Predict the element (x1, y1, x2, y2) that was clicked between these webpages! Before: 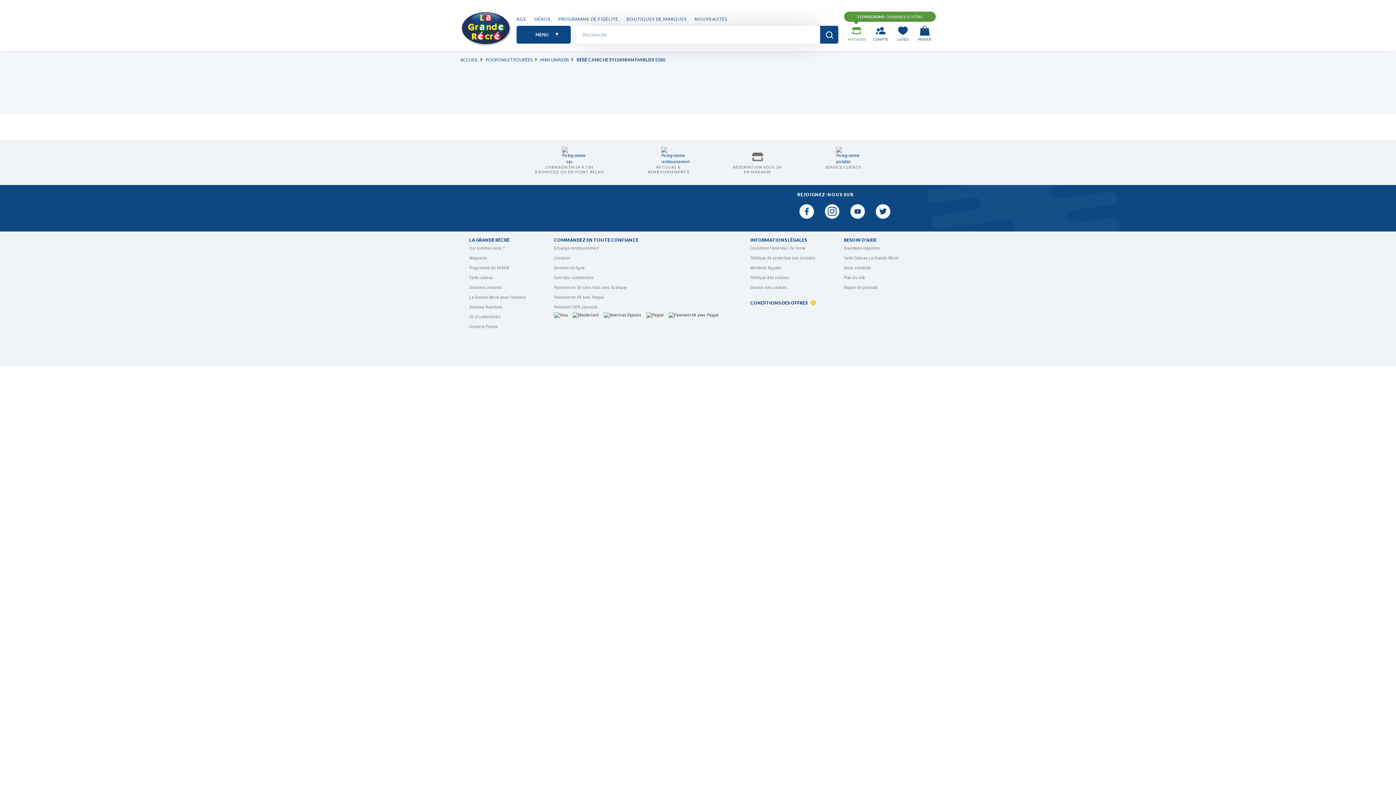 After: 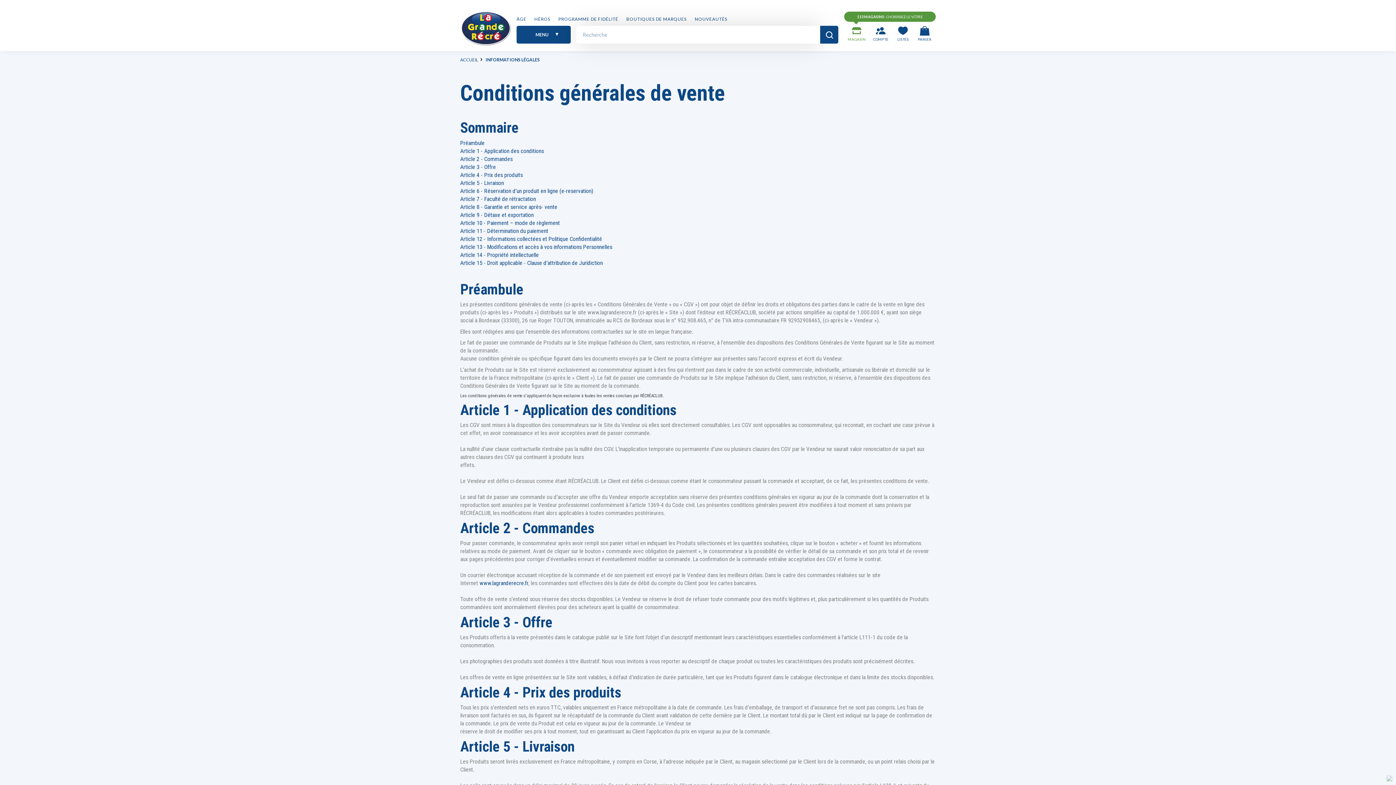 Action: label: Paiement 100% sécurisé bbox: (554, 304, 597, 309)